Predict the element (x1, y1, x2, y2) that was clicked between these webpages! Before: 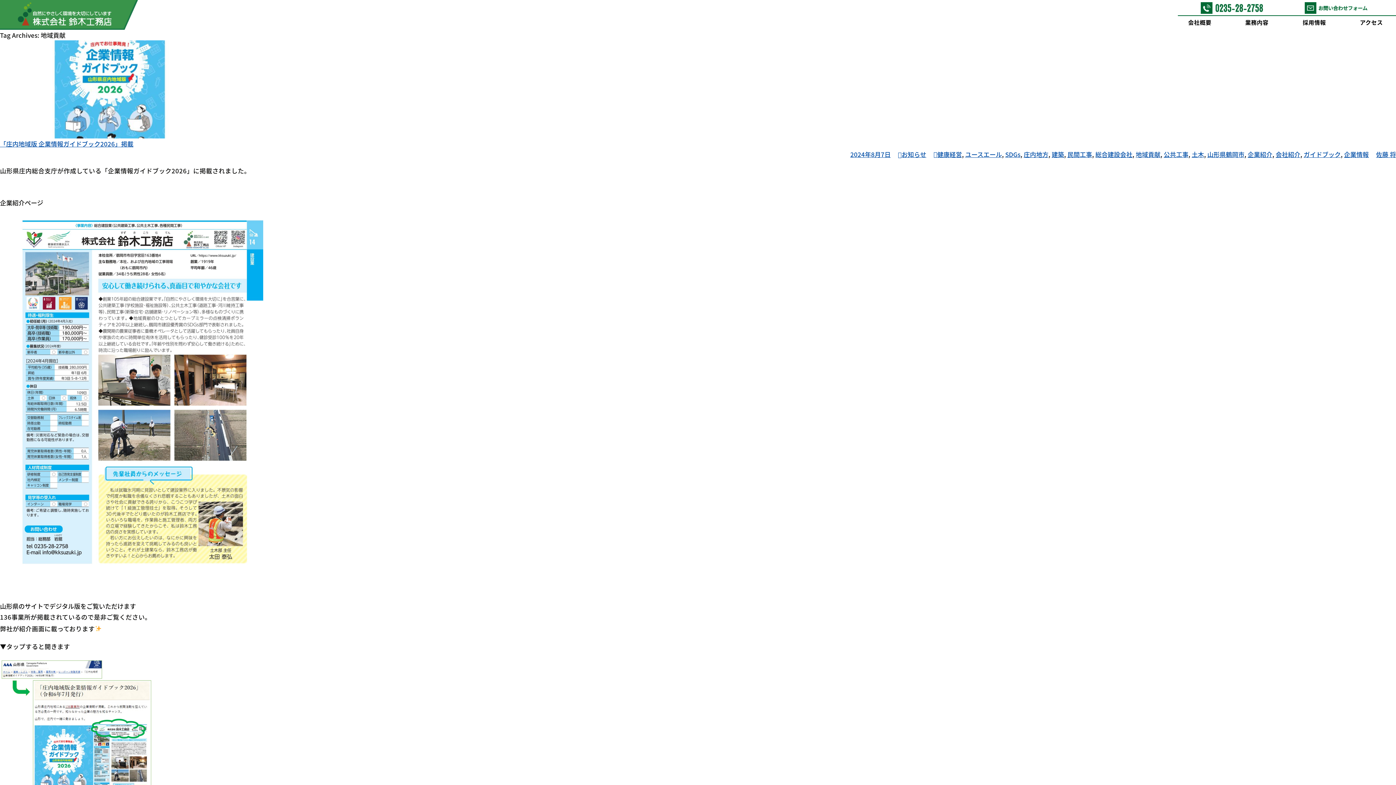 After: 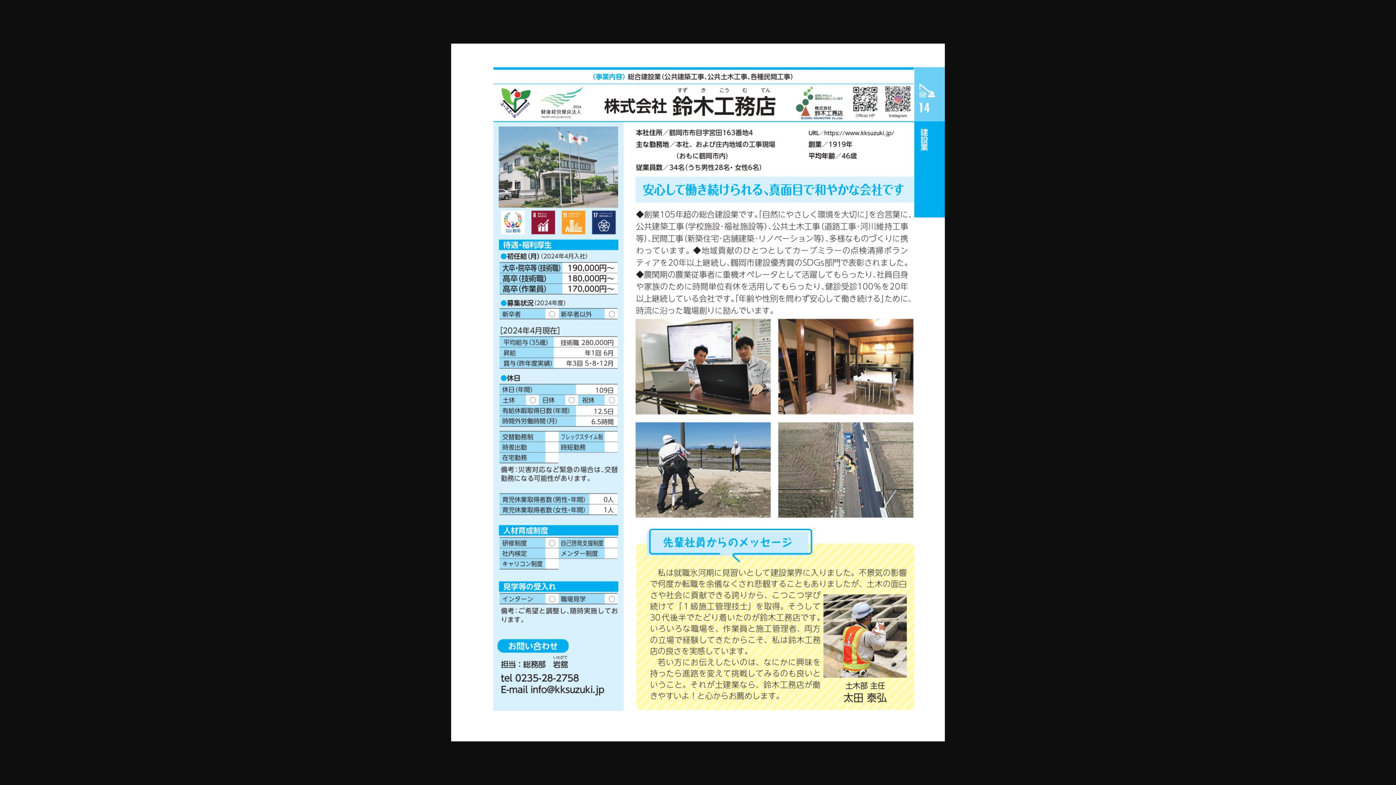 Action: bbox: (0, 570, 263, 579)